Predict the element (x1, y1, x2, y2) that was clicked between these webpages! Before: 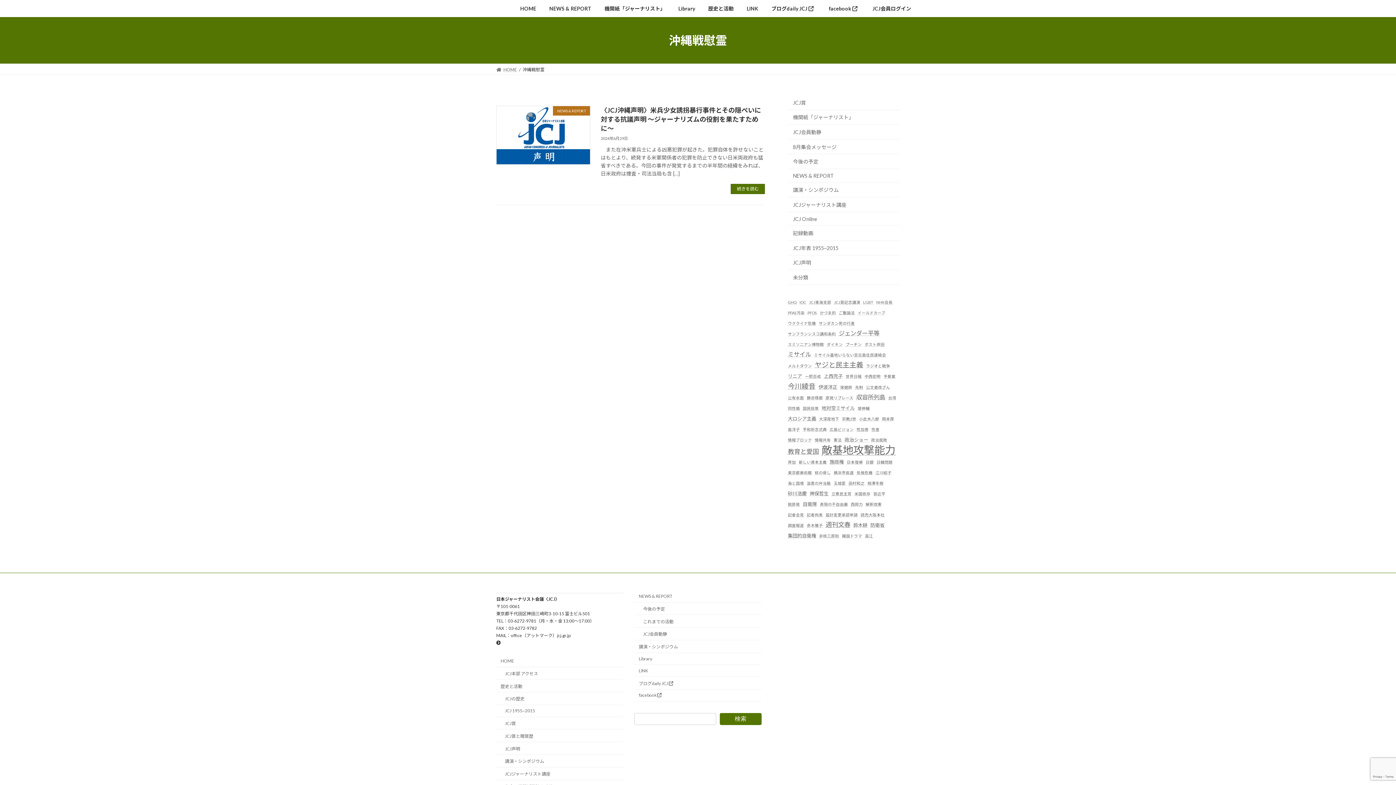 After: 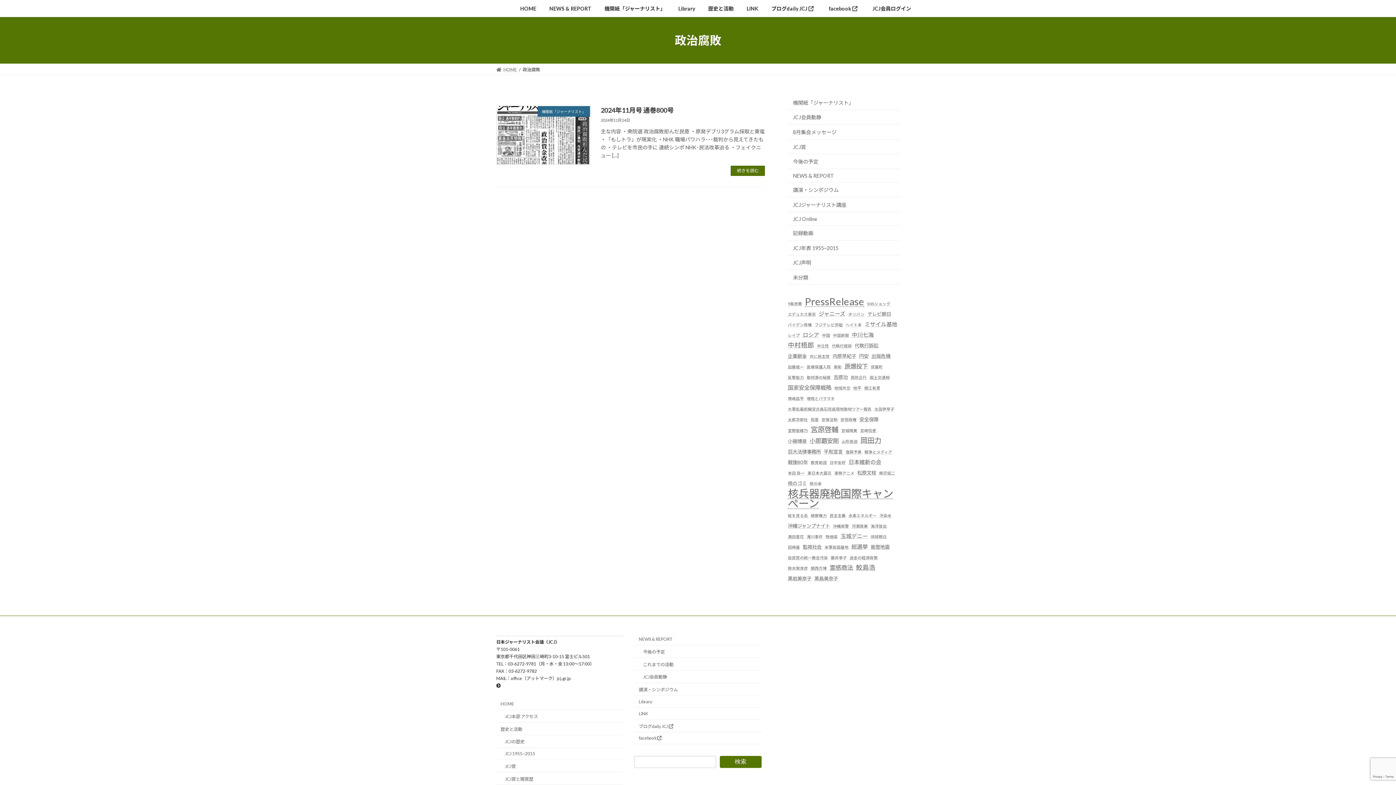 Action: label: 政治腐敗 (1個の項目) bbox: (871, 435, 887, 444)